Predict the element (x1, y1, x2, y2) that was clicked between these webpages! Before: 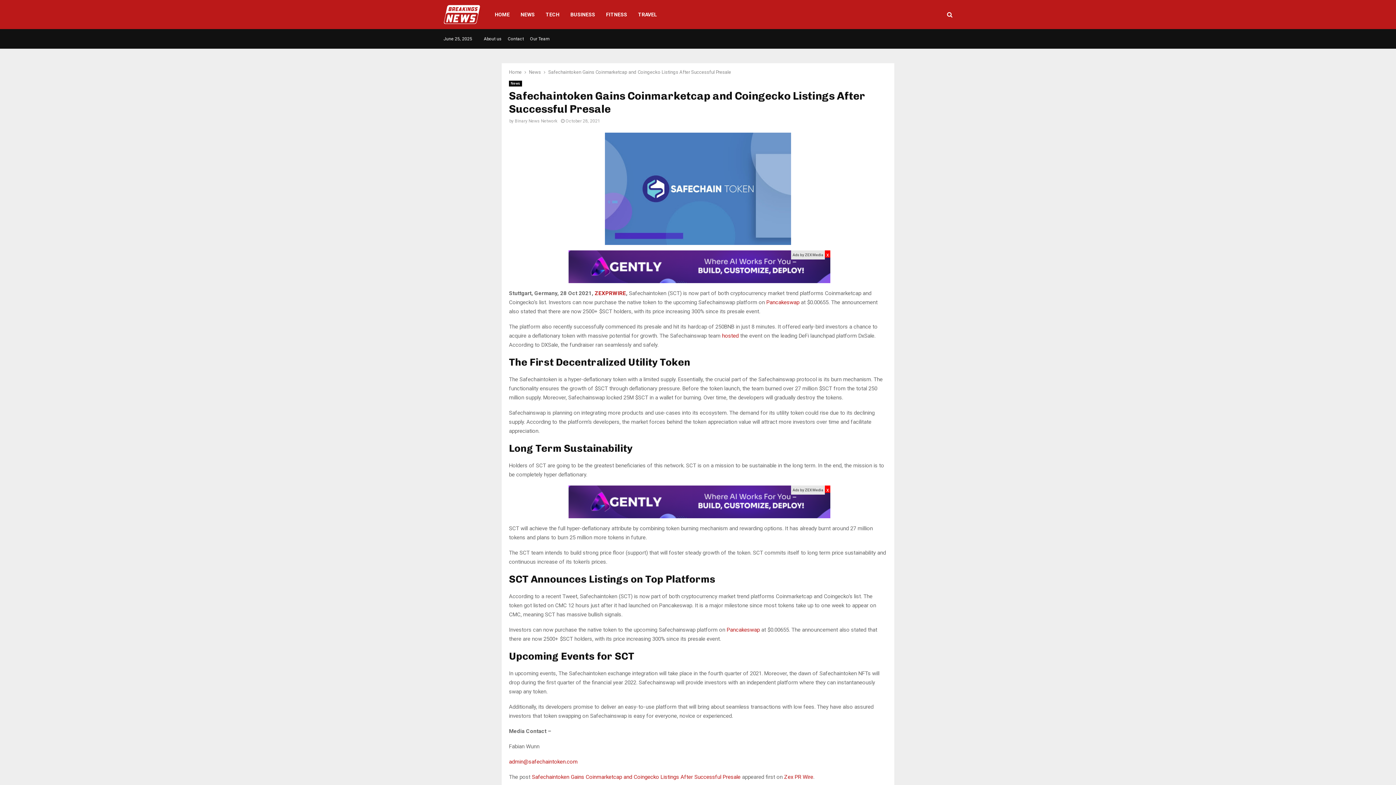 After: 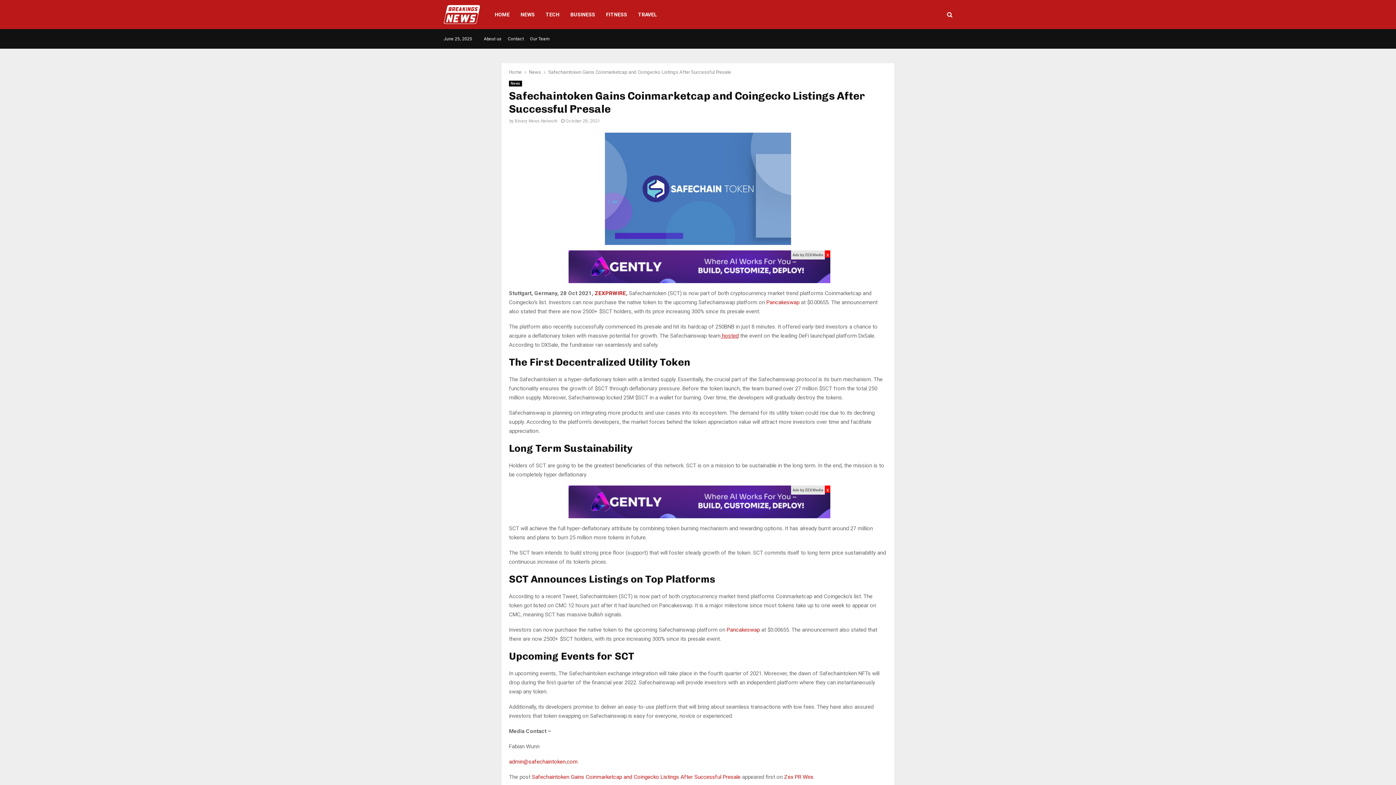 Action: bbox: (720, 332, 738, 339) label:  hosted